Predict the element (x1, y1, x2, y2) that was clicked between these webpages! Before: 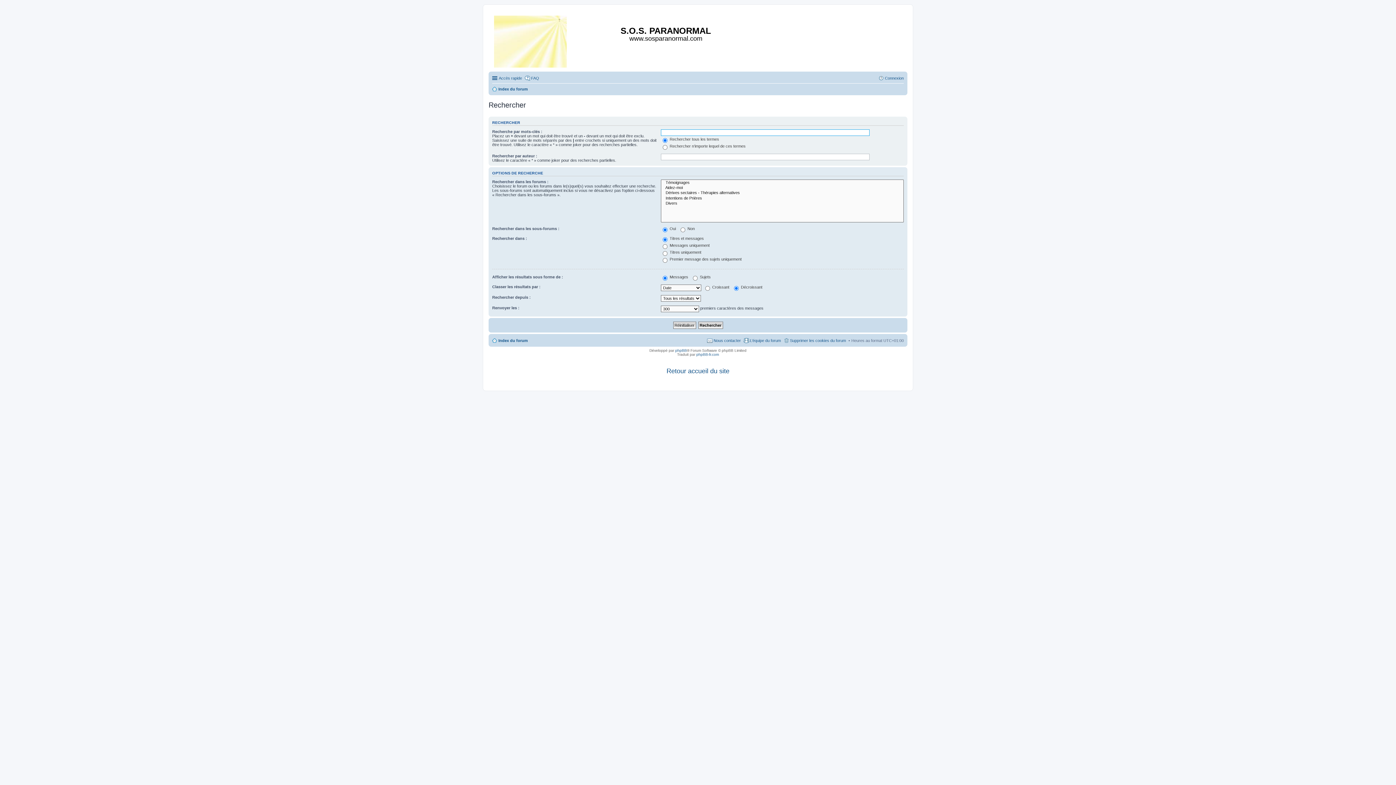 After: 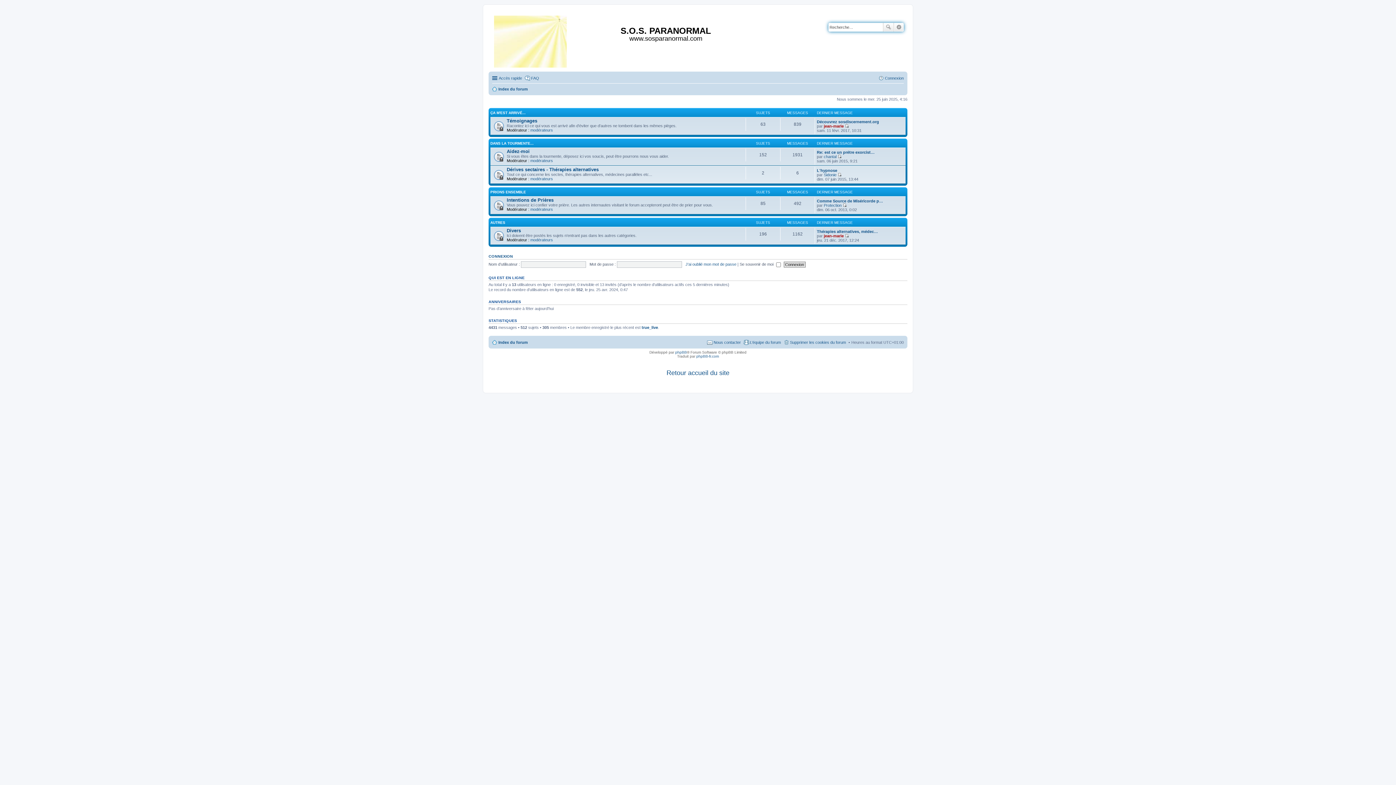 Action: bbox: (492, 84, 528, 93) label: Index du forum